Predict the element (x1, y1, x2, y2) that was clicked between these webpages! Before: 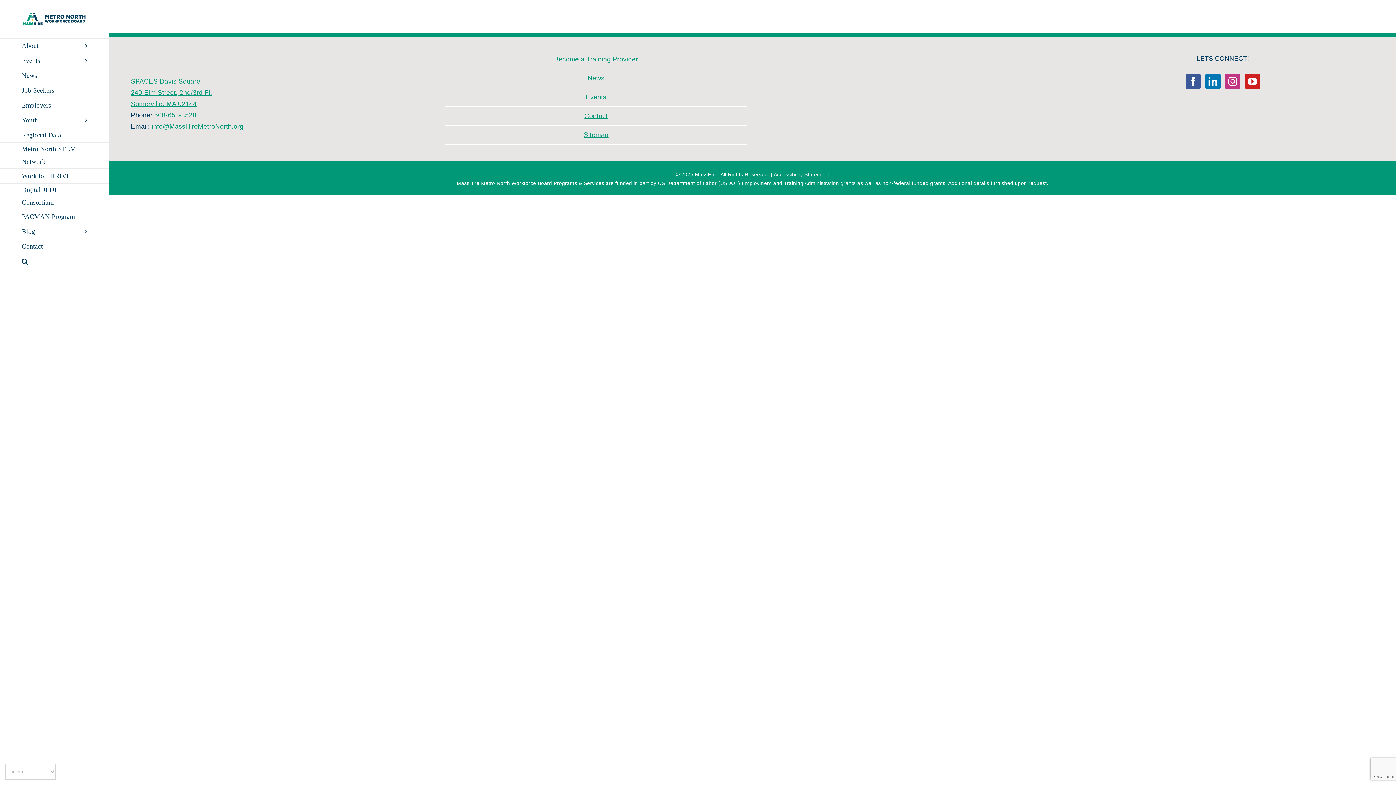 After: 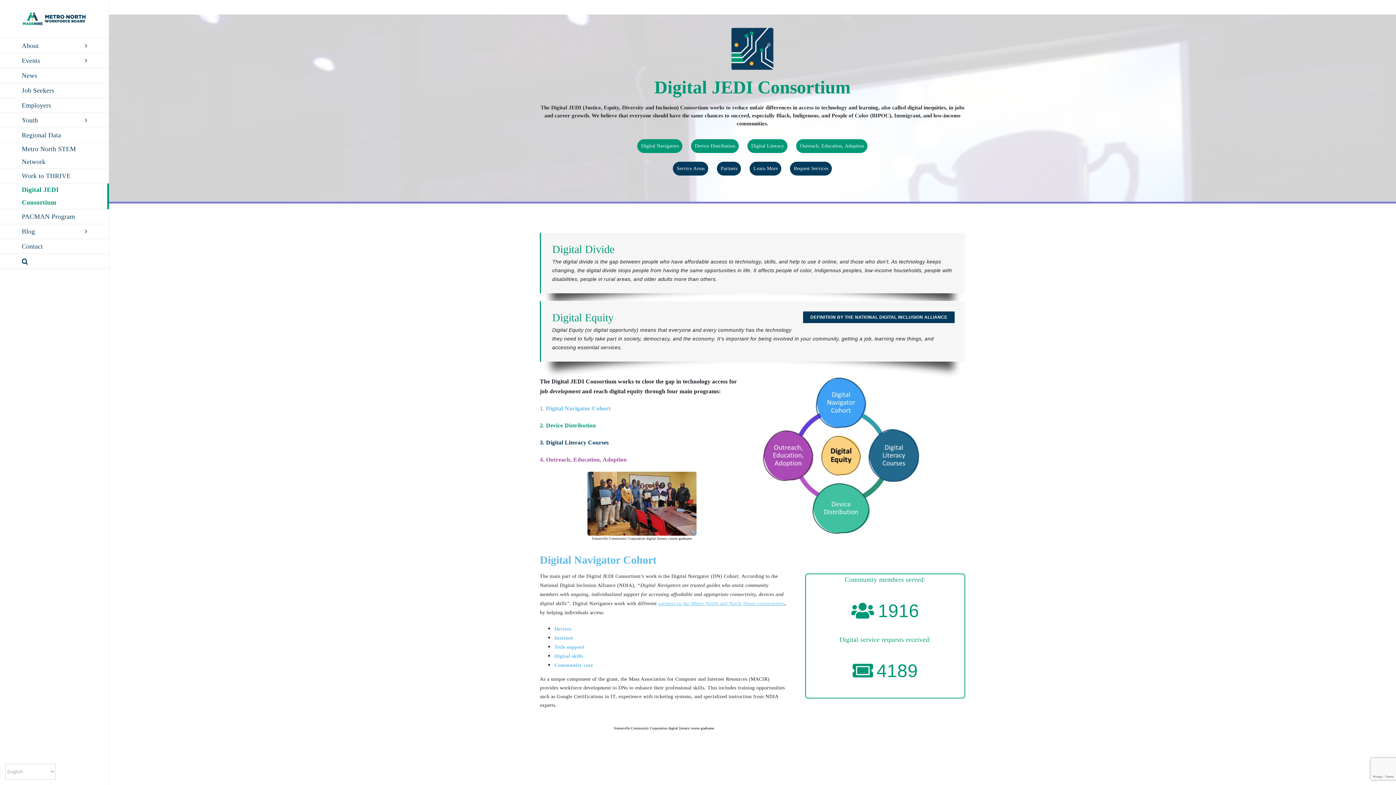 Action: bbox: (0, 183, 109, 209) label: Digital JEDI Consortium